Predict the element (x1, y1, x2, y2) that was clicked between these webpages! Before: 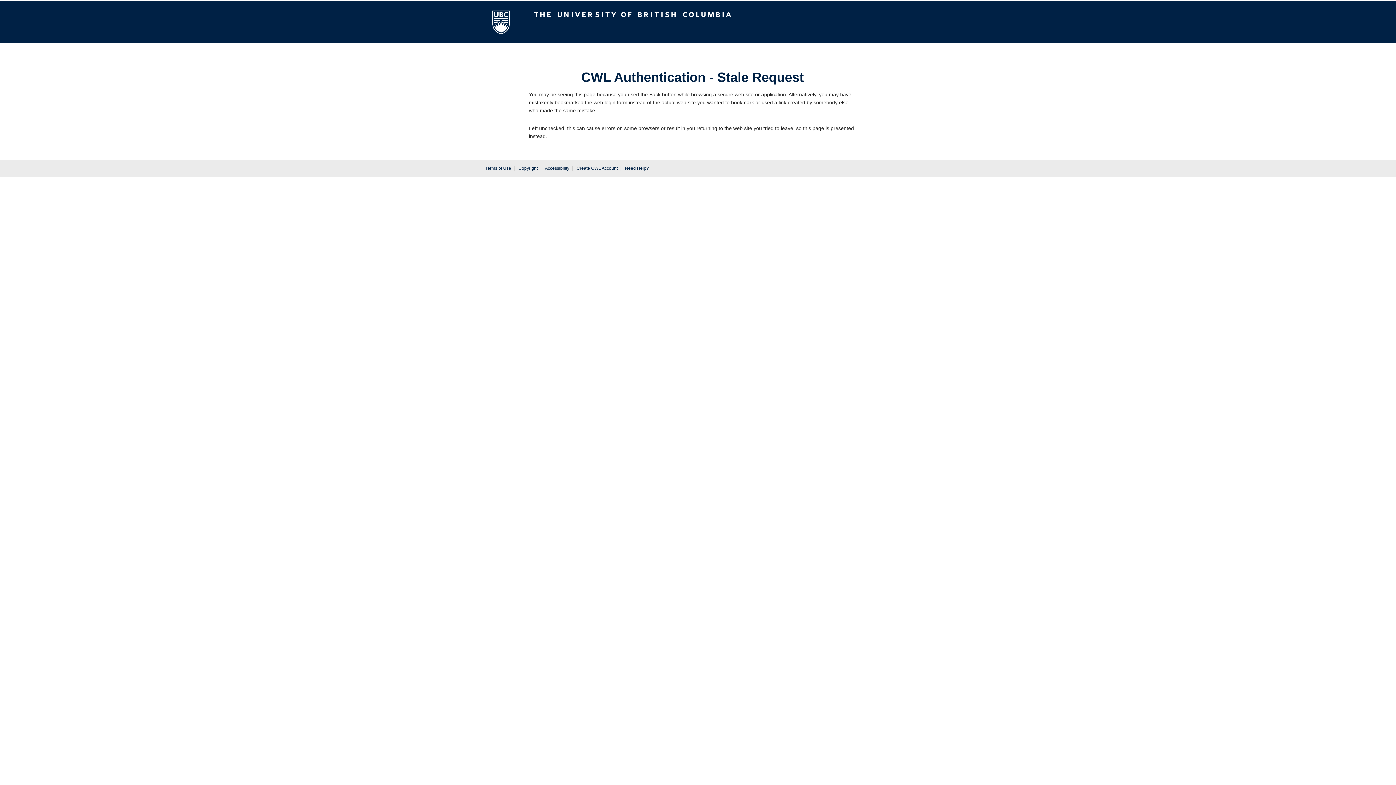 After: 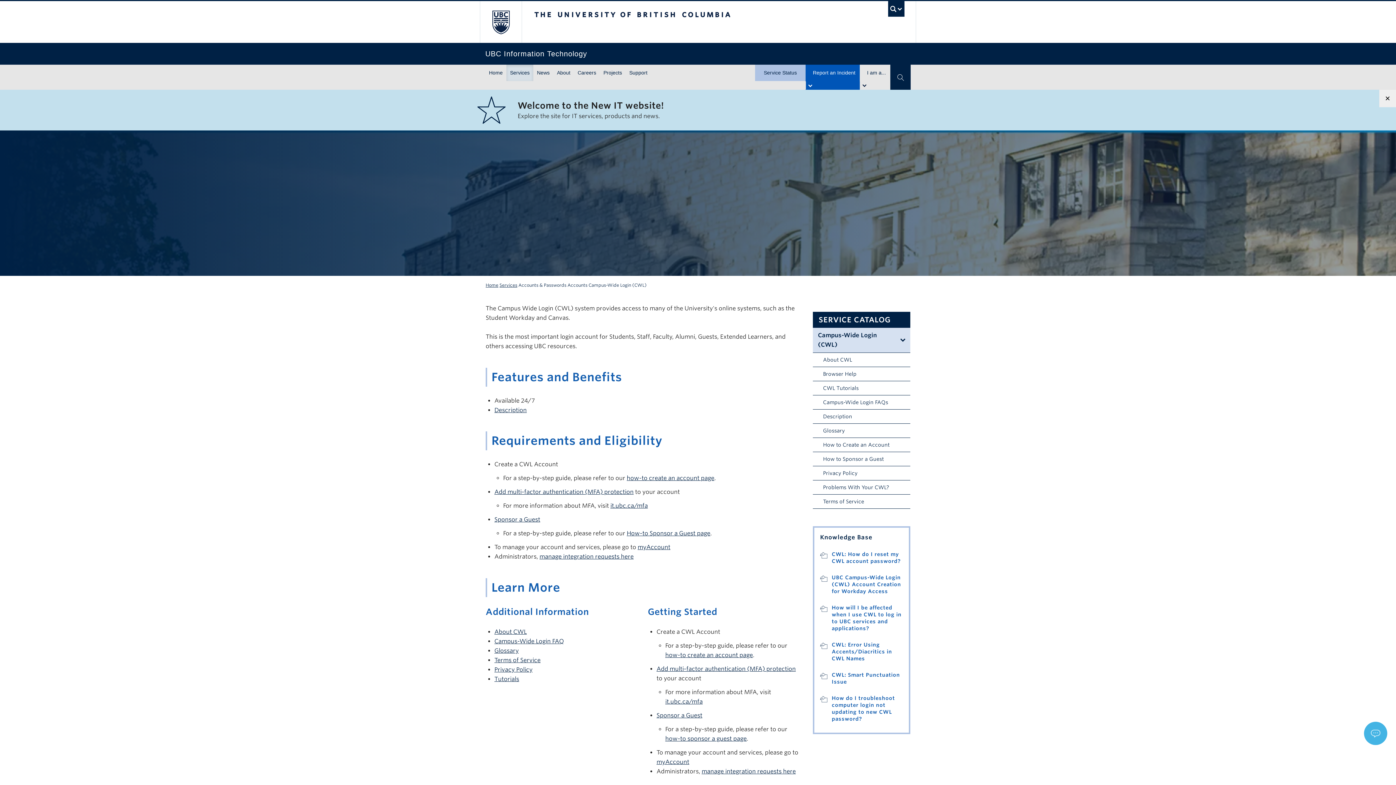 Action: bbox: (576, 165, 617, 170) label: Create CWL Account